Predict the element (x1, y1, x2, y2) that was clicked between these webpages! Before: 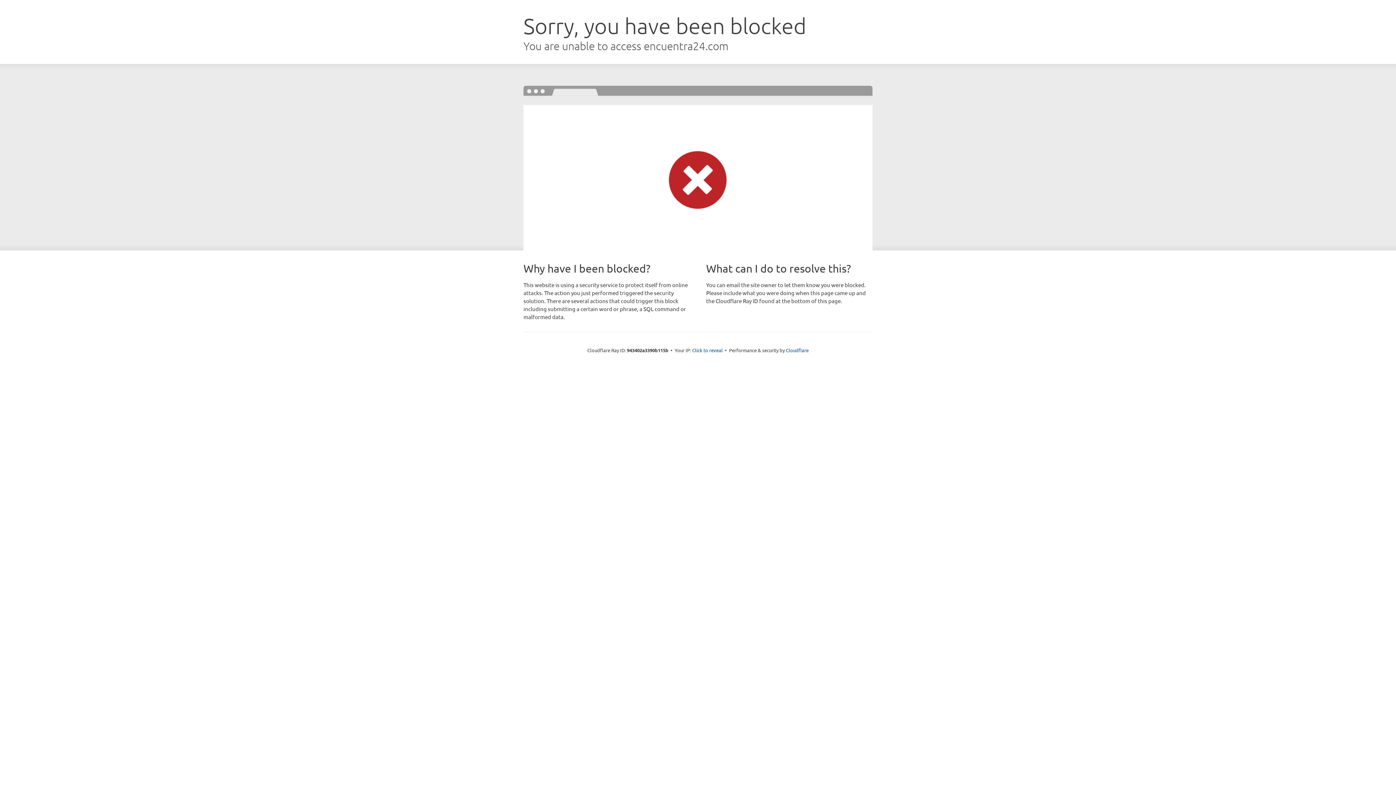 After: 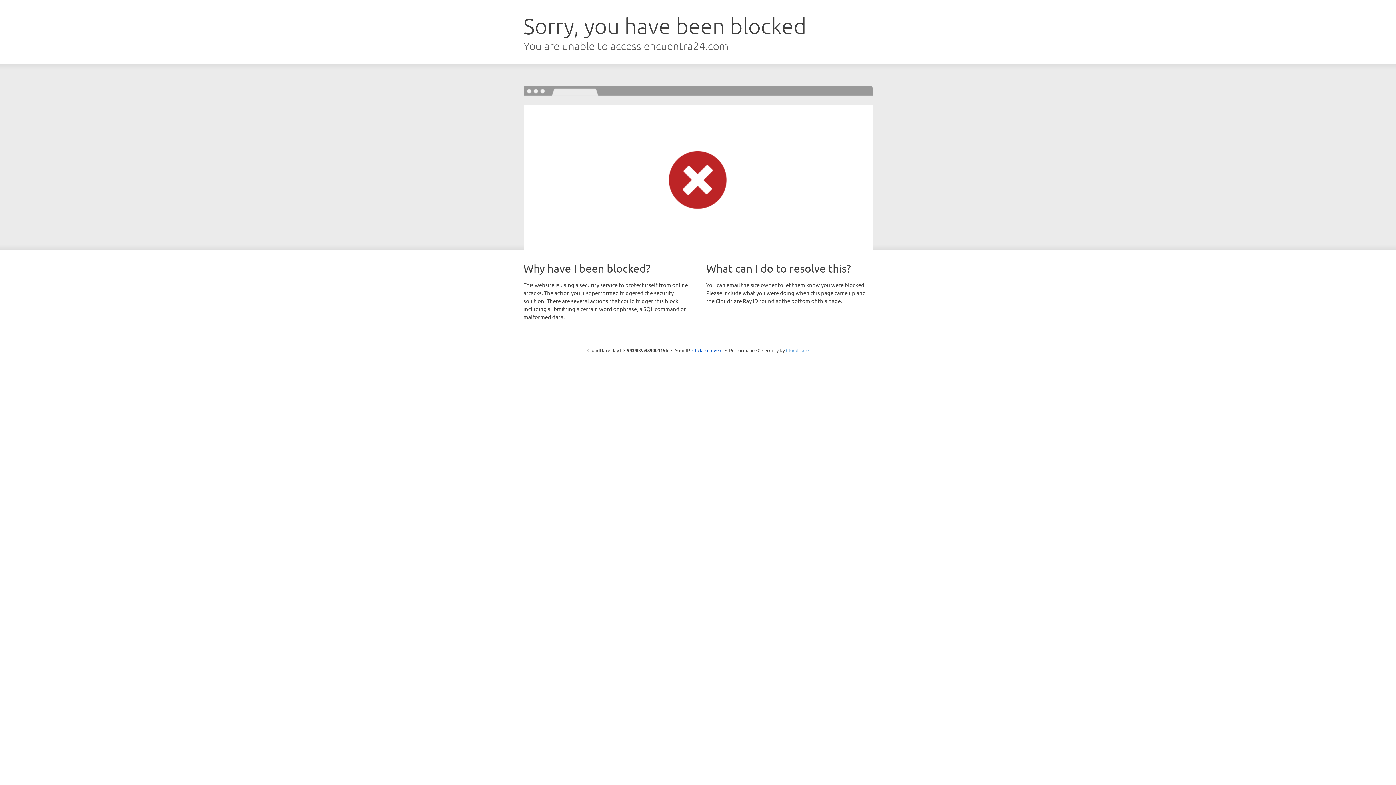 Action: bbox: (786, 347, 808, 353) label: Cloudflare